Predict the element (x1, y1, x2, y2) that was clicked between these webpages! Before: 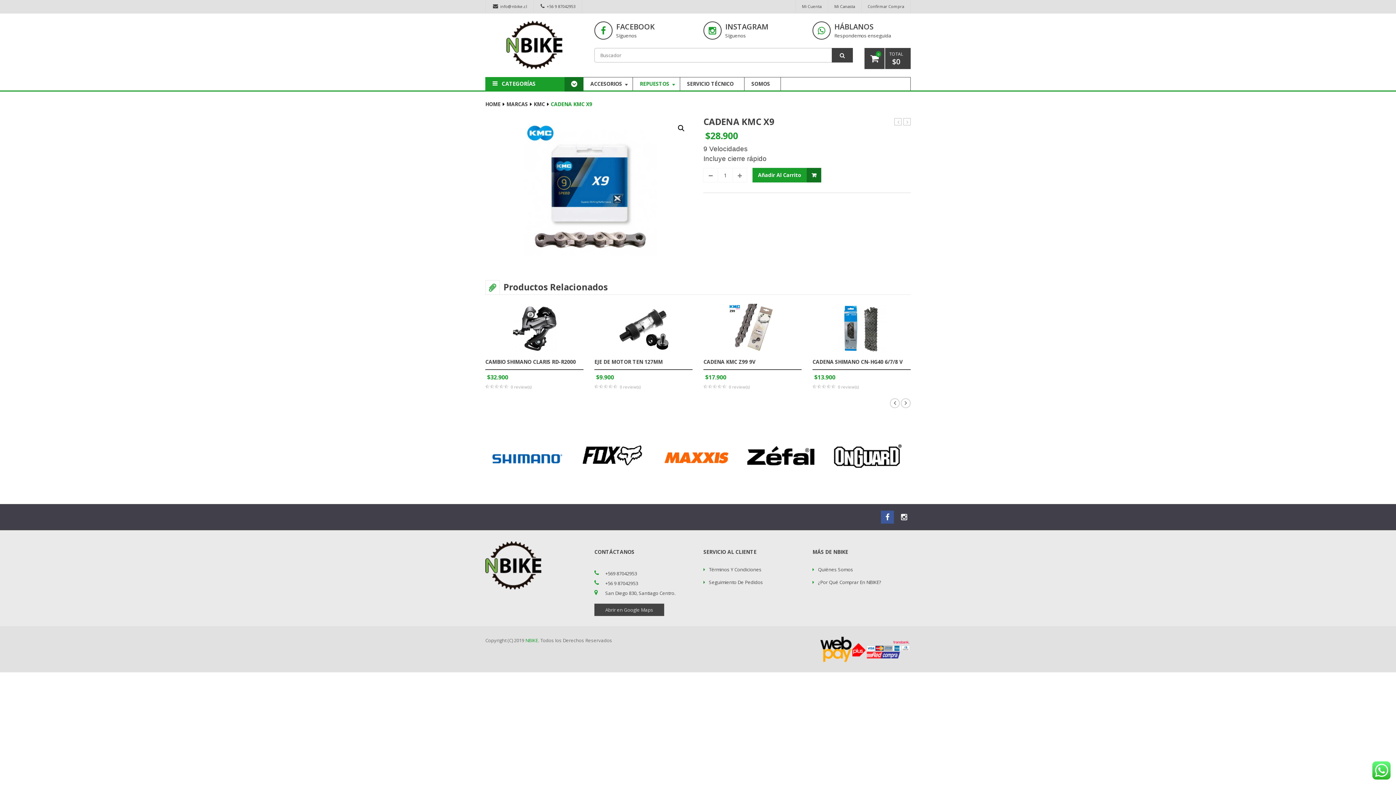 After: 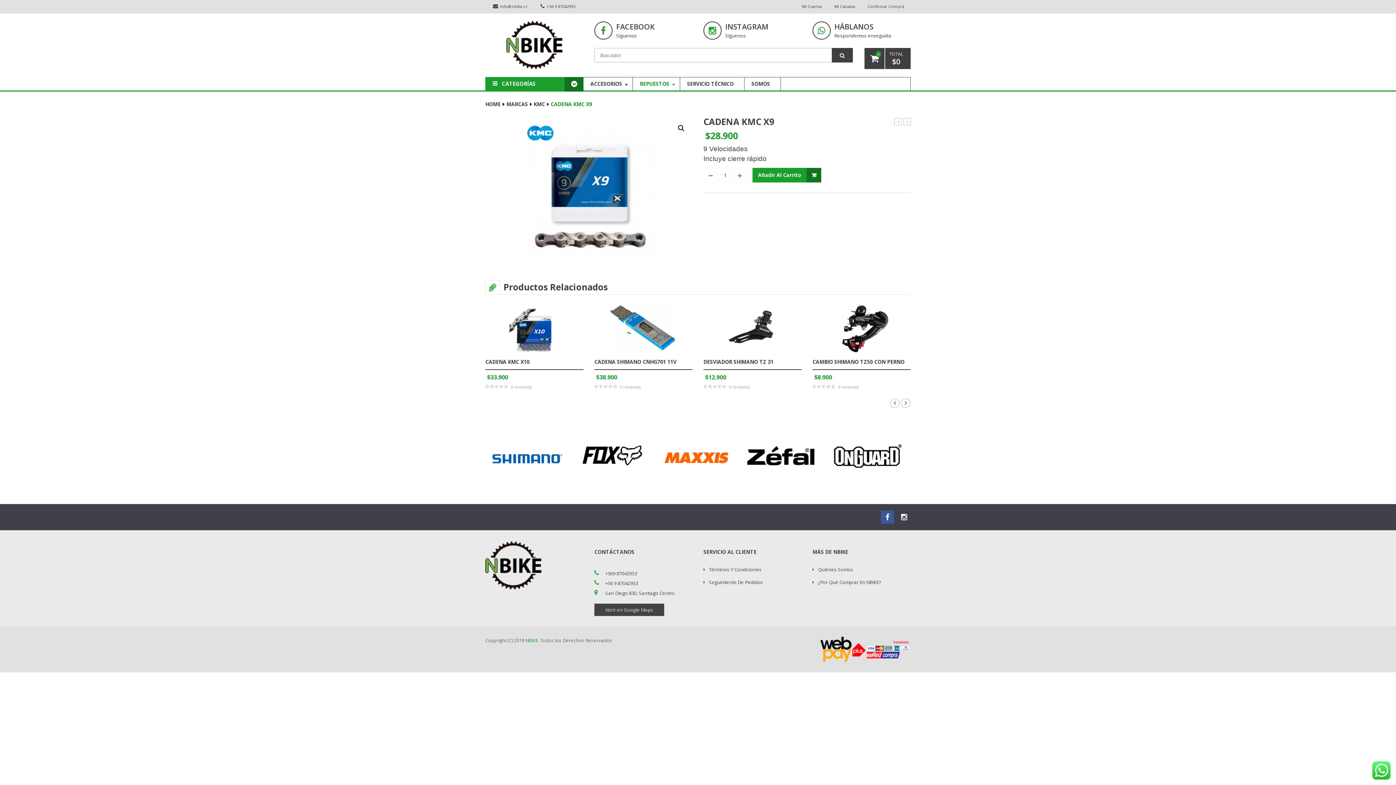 Action: bbox: (576, 454, 648, 460)